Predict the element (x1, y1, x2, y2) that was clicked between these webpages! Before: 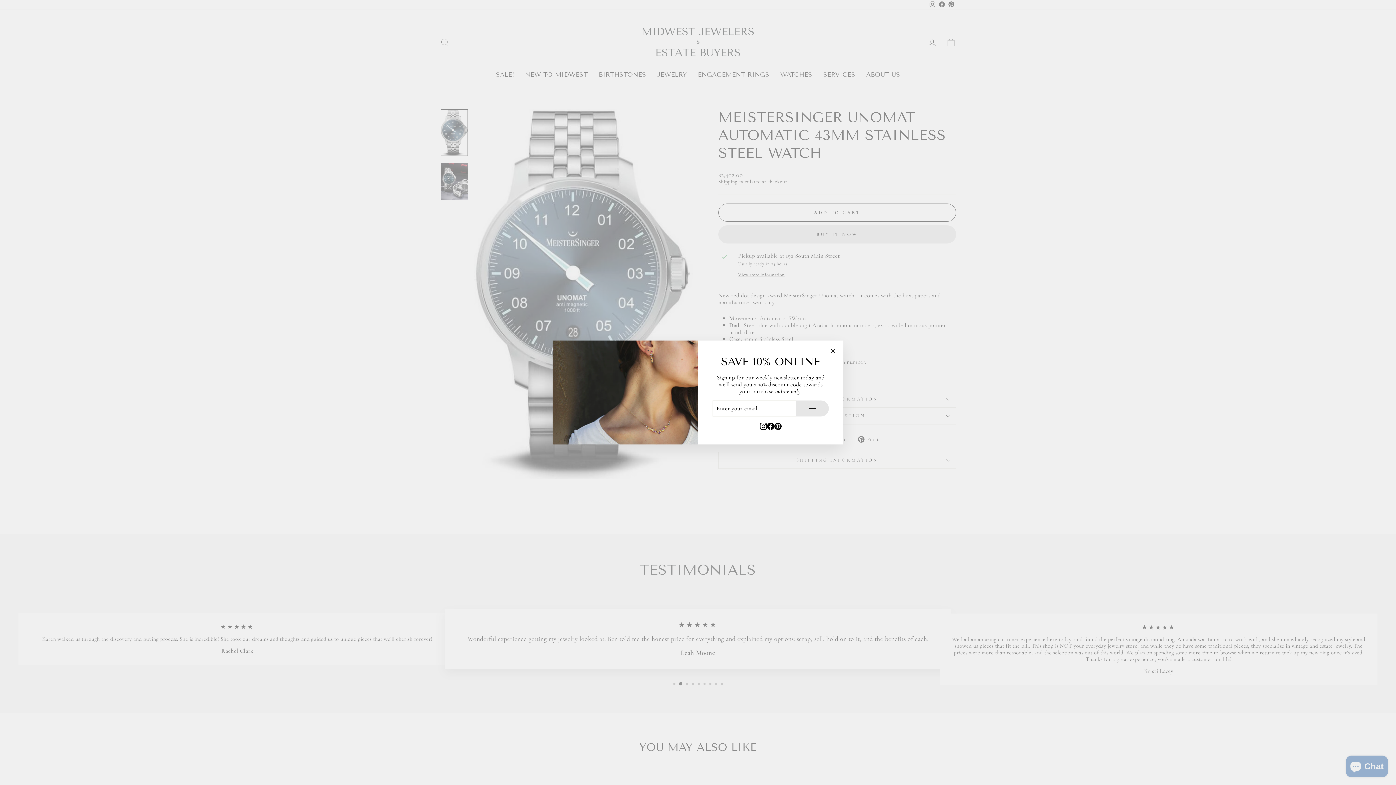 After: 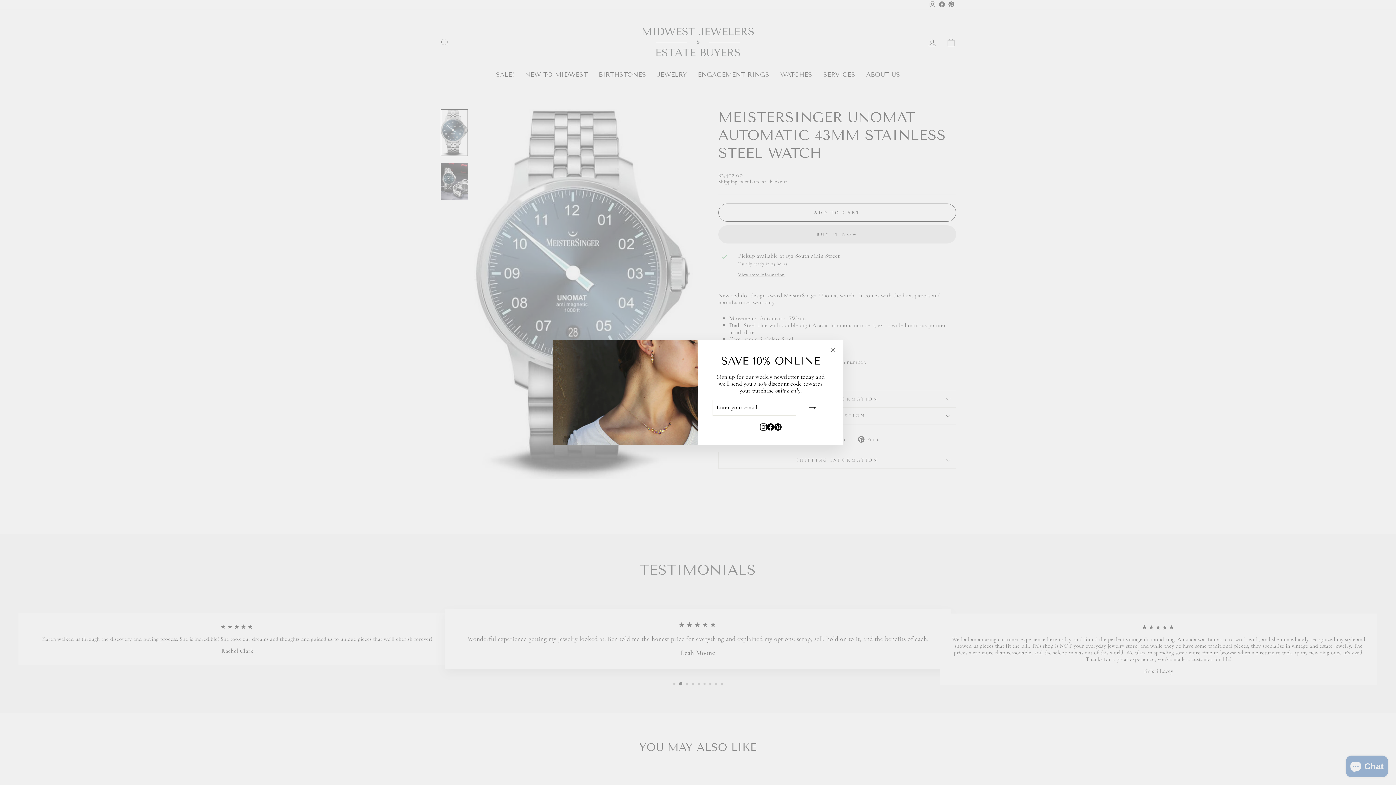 Action: bbox: (796, 400, 829, 416)